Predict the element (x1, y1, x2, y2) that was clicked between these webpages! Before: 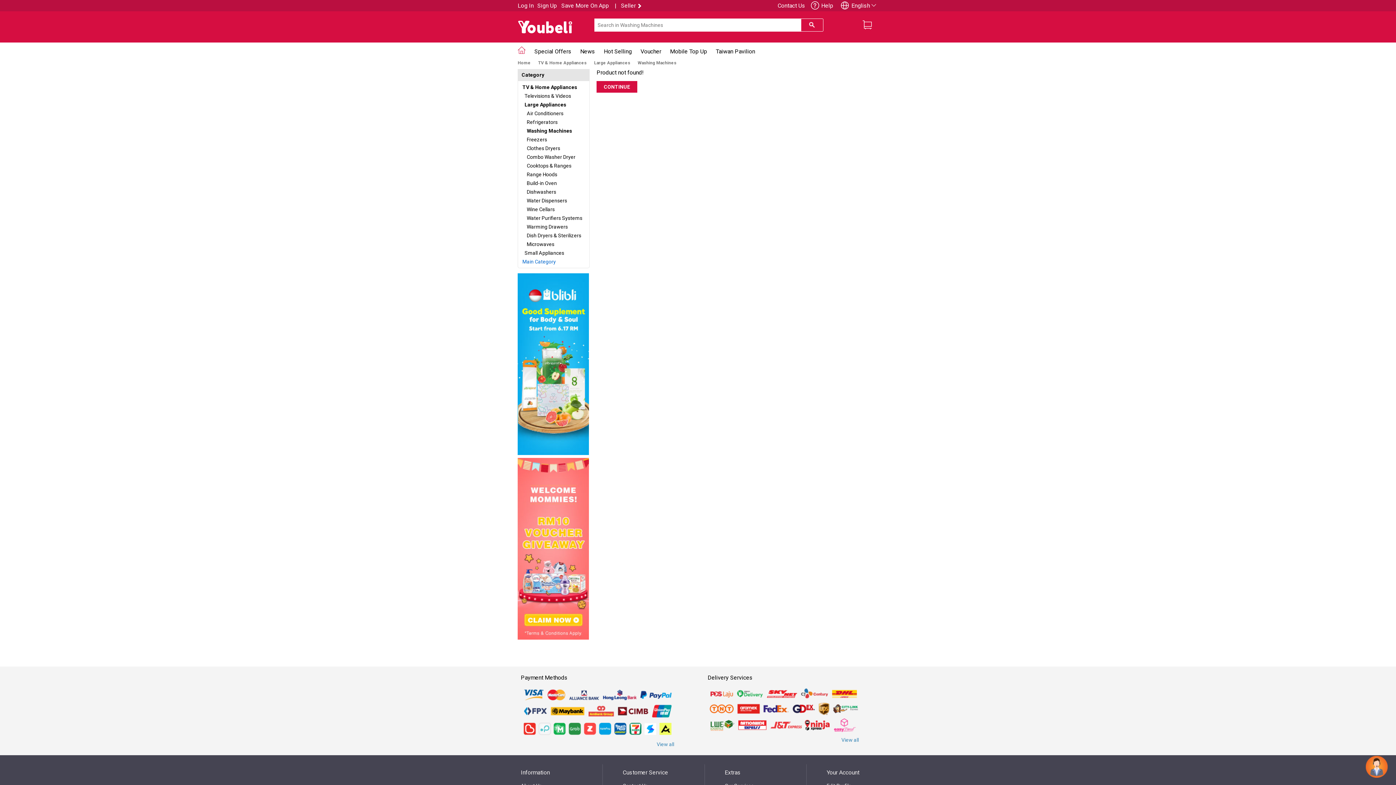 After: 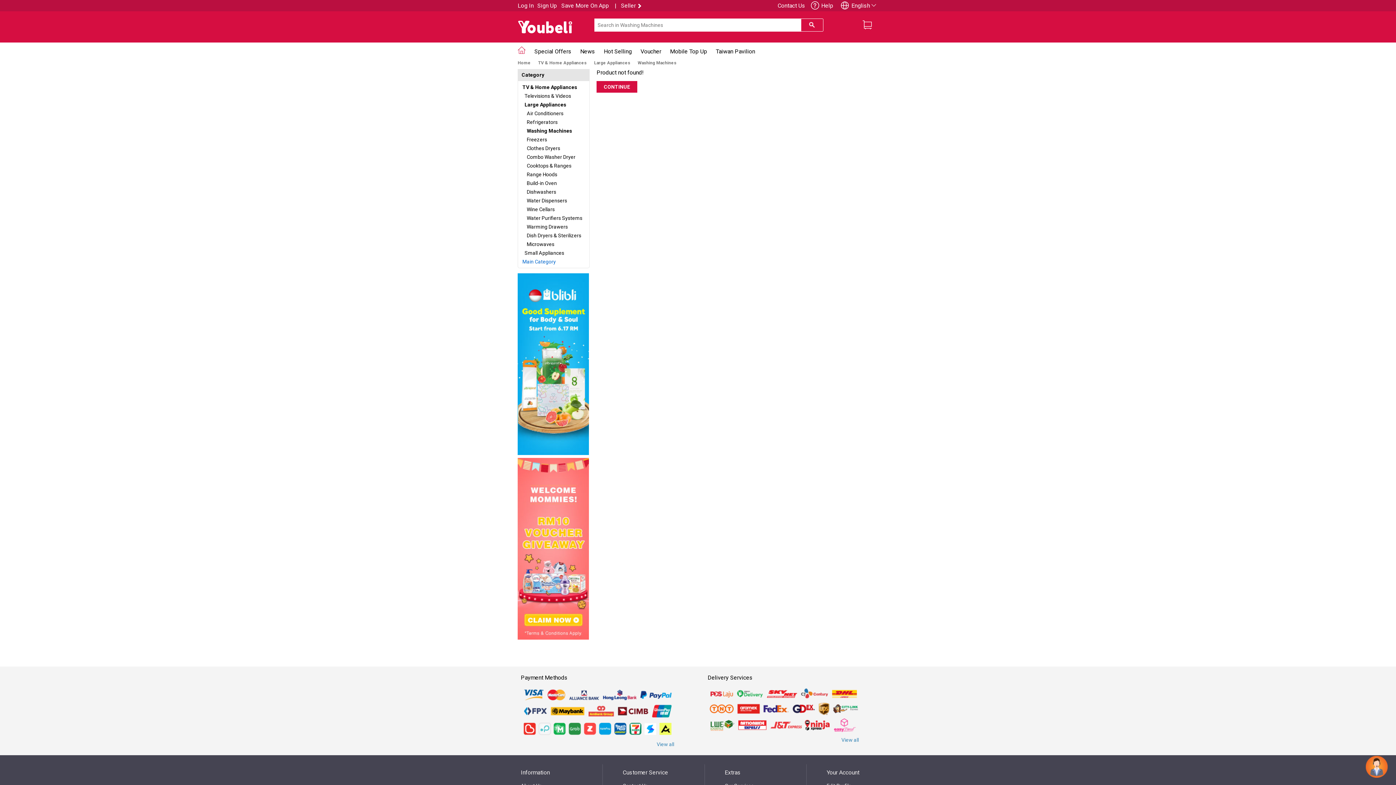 Action: bbox: (517, 451, 589, 458)